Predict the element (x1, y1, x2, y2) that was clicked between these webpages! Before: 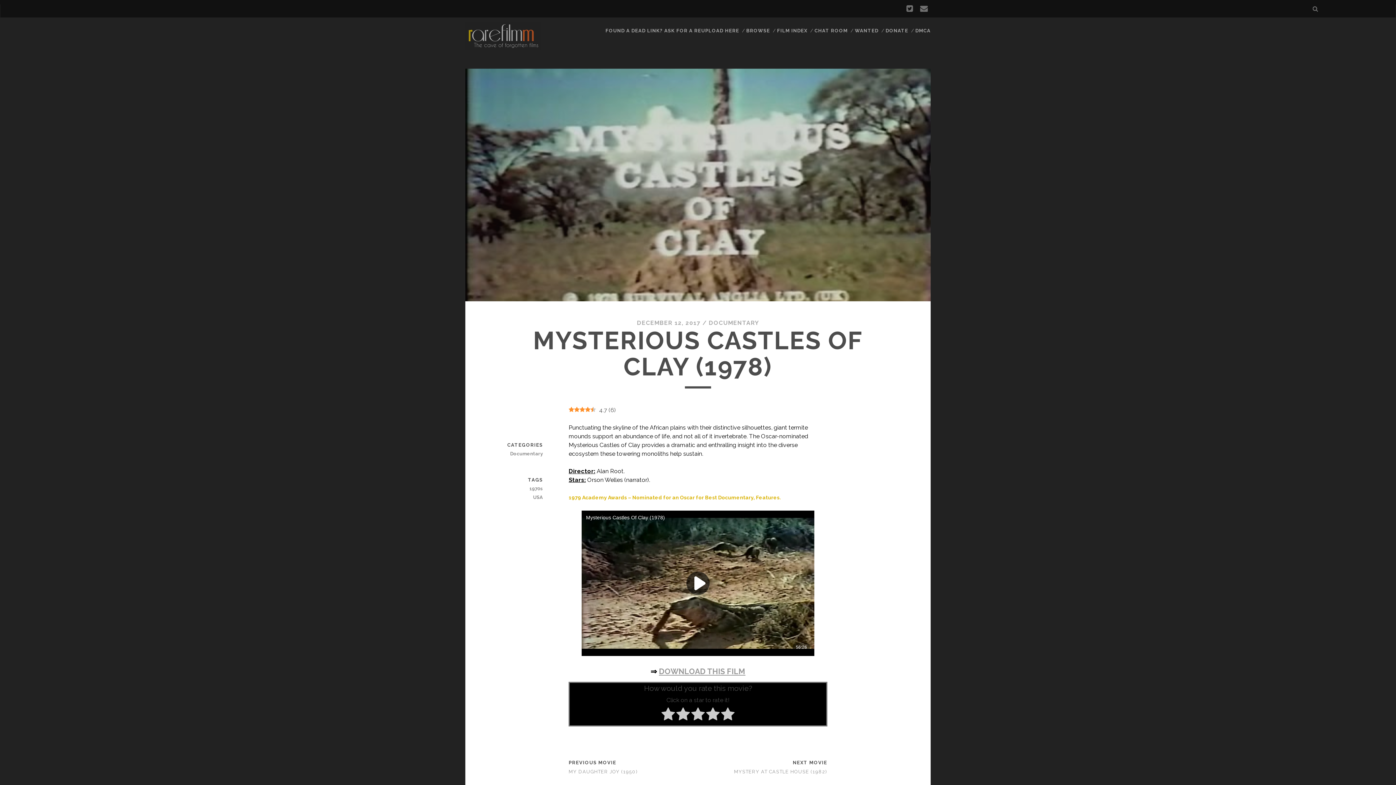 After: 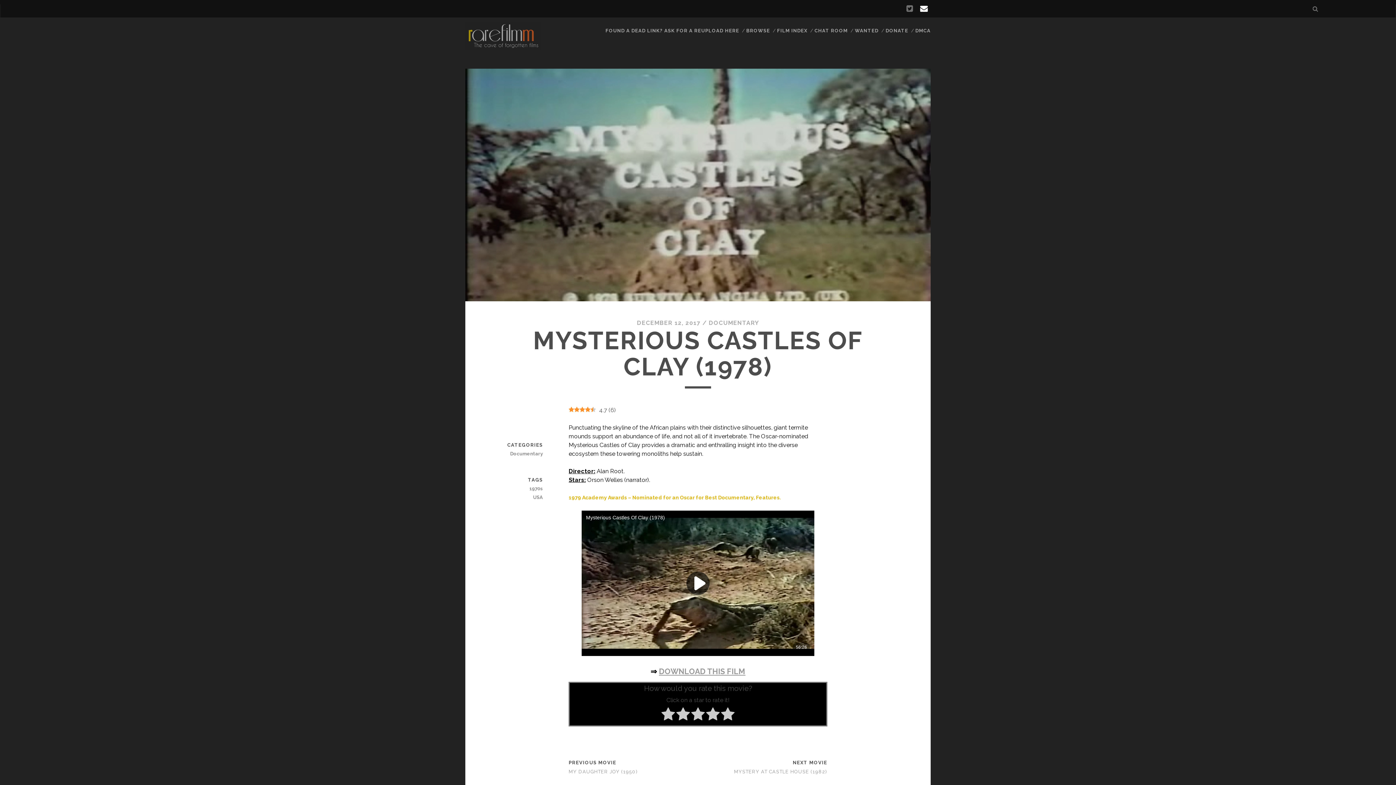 Action: bbox: (920, 2, 928, 15) label: email